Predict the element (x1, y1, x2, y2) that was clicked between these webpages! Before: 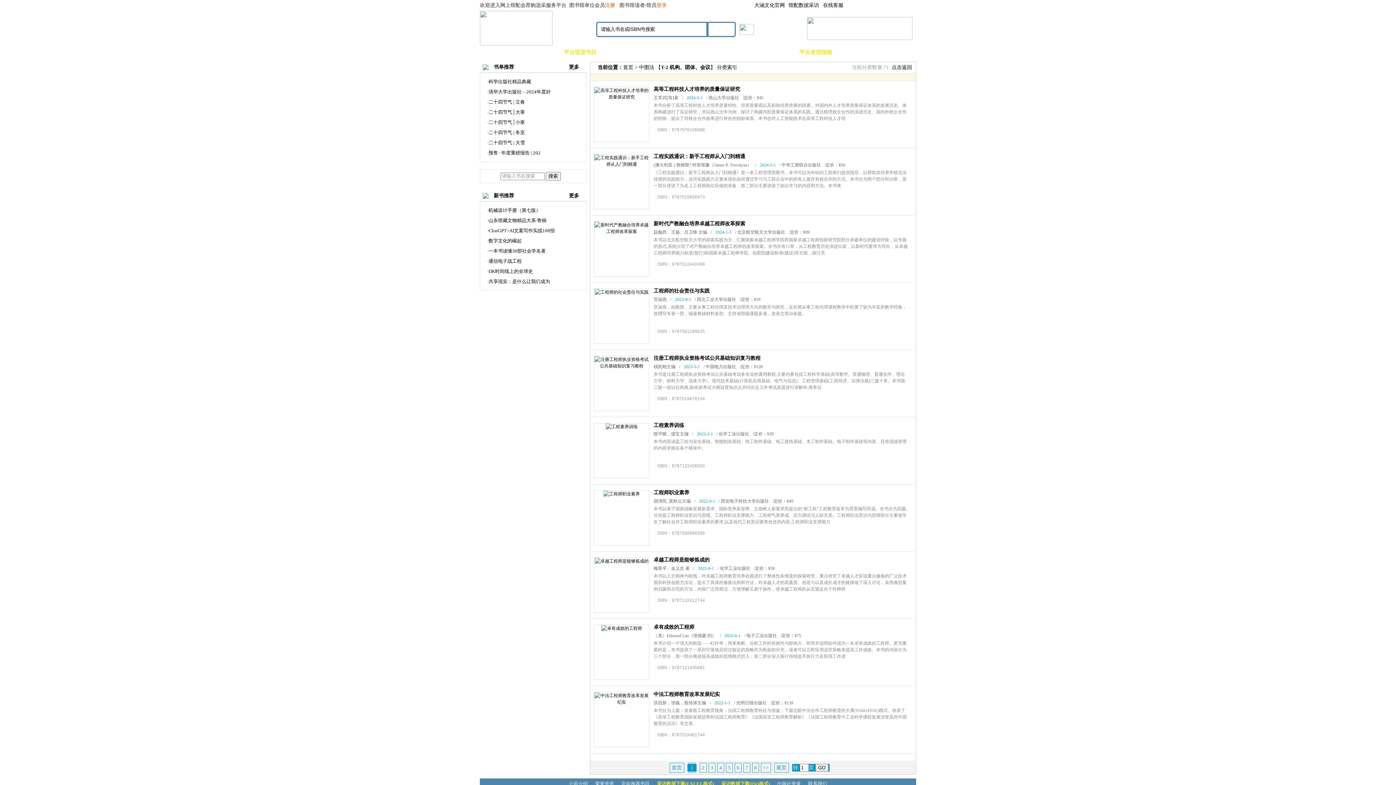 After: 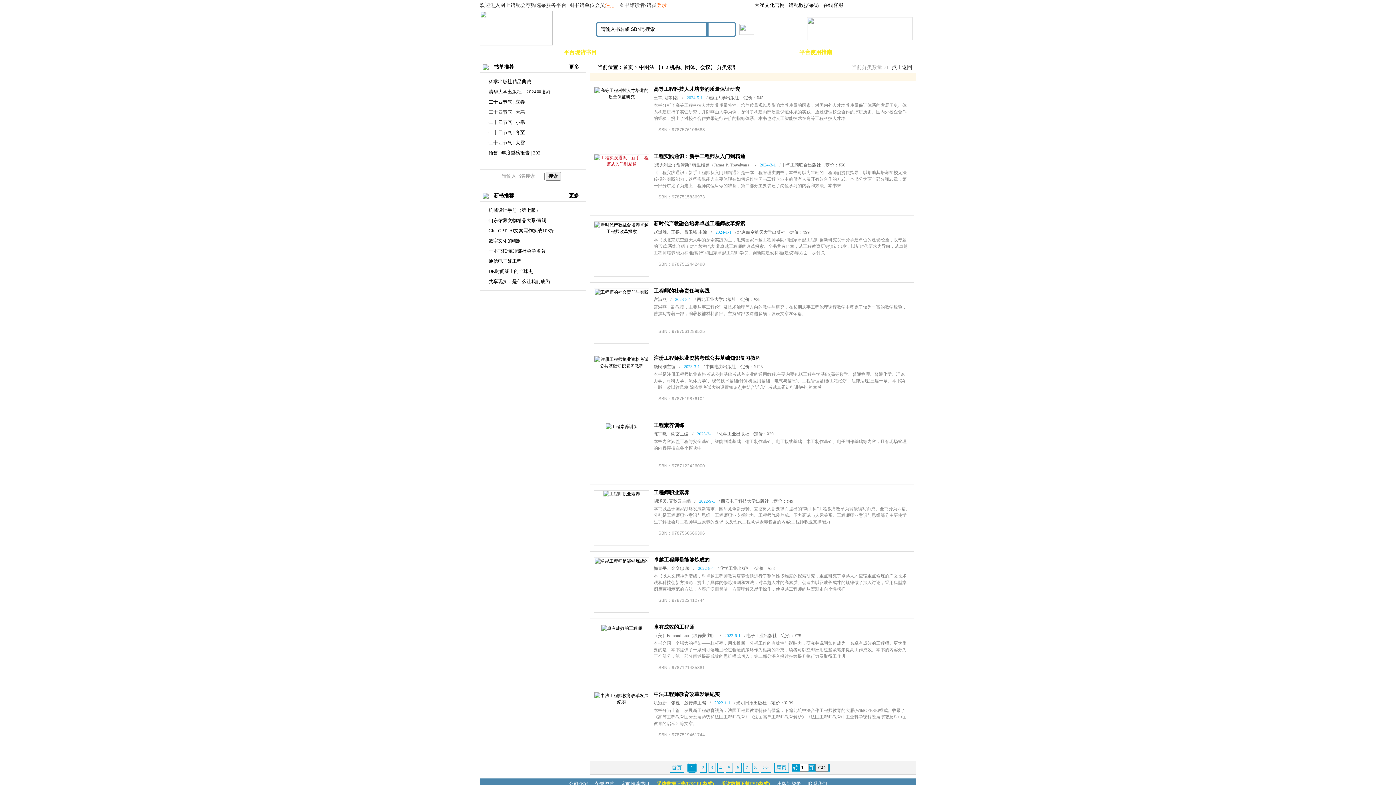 Action: bbox: (594, 154, 649, 209)